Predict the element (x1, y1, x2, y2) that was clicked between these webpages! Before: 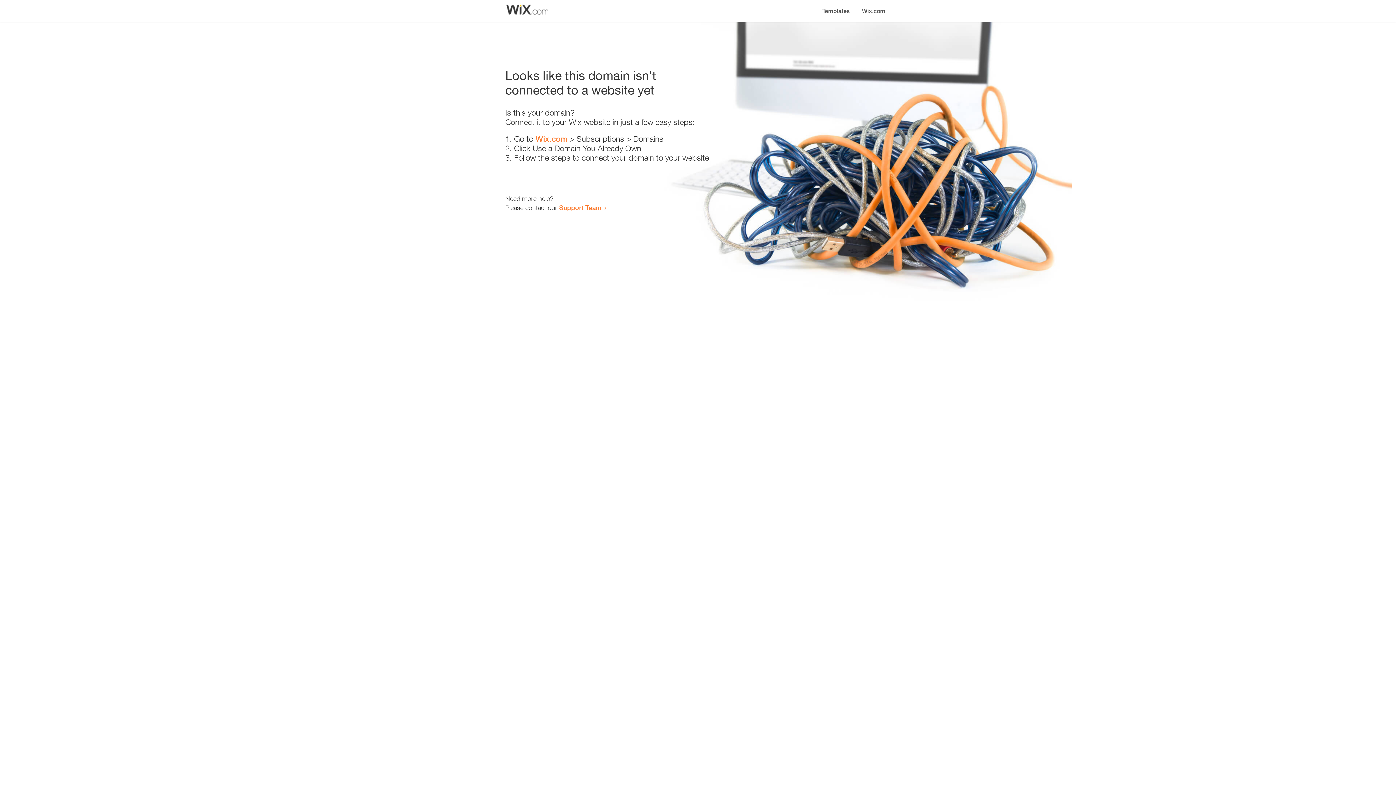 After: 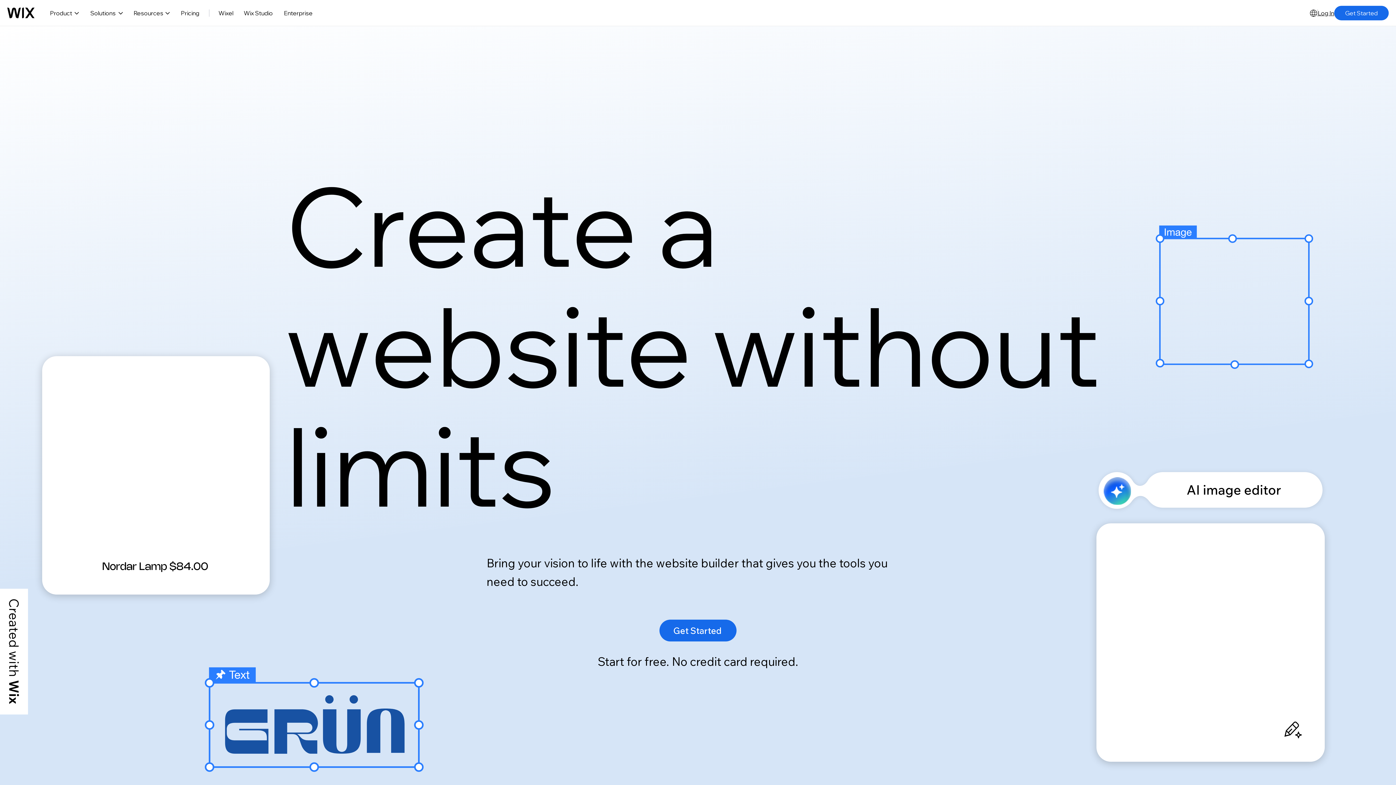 Action: label: Wix.com bbox: (535, 134, 567, 143)